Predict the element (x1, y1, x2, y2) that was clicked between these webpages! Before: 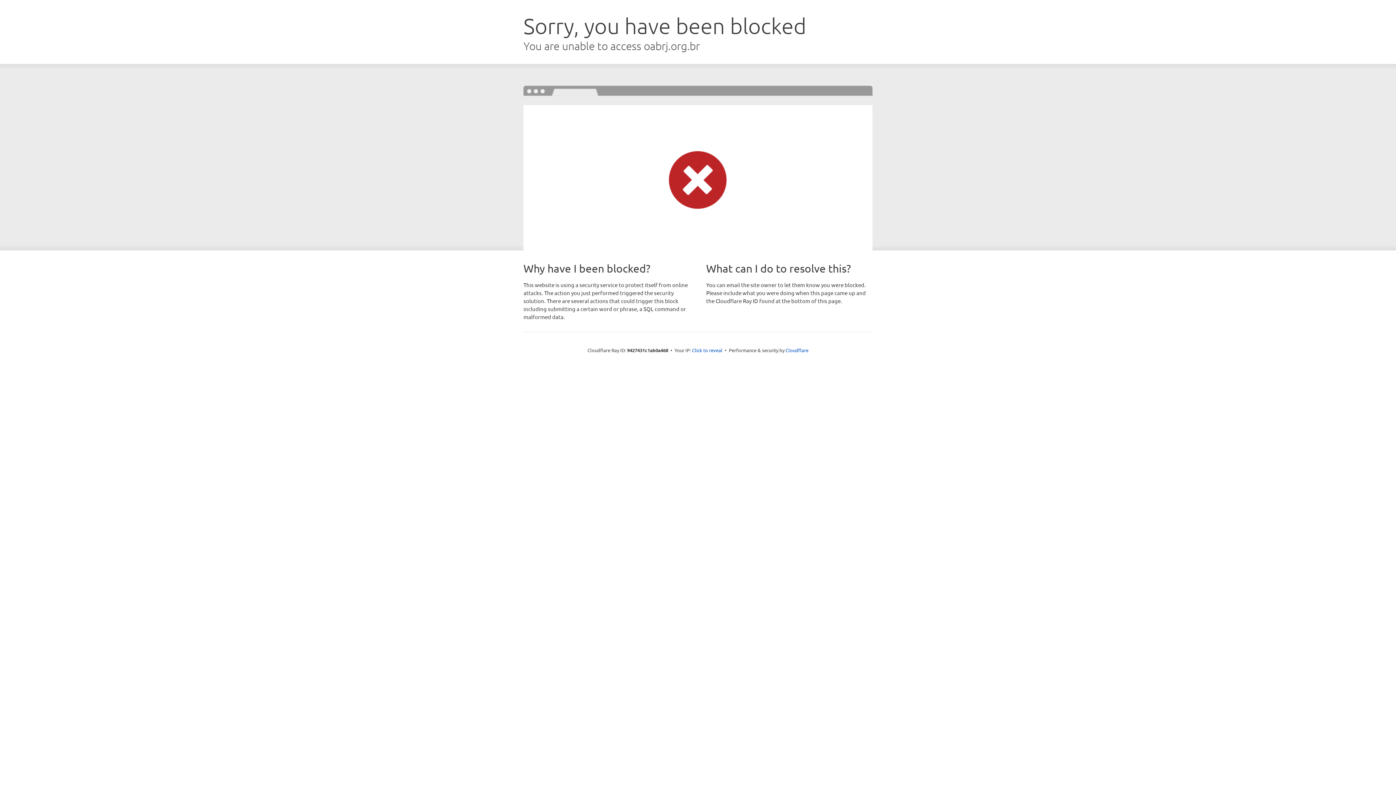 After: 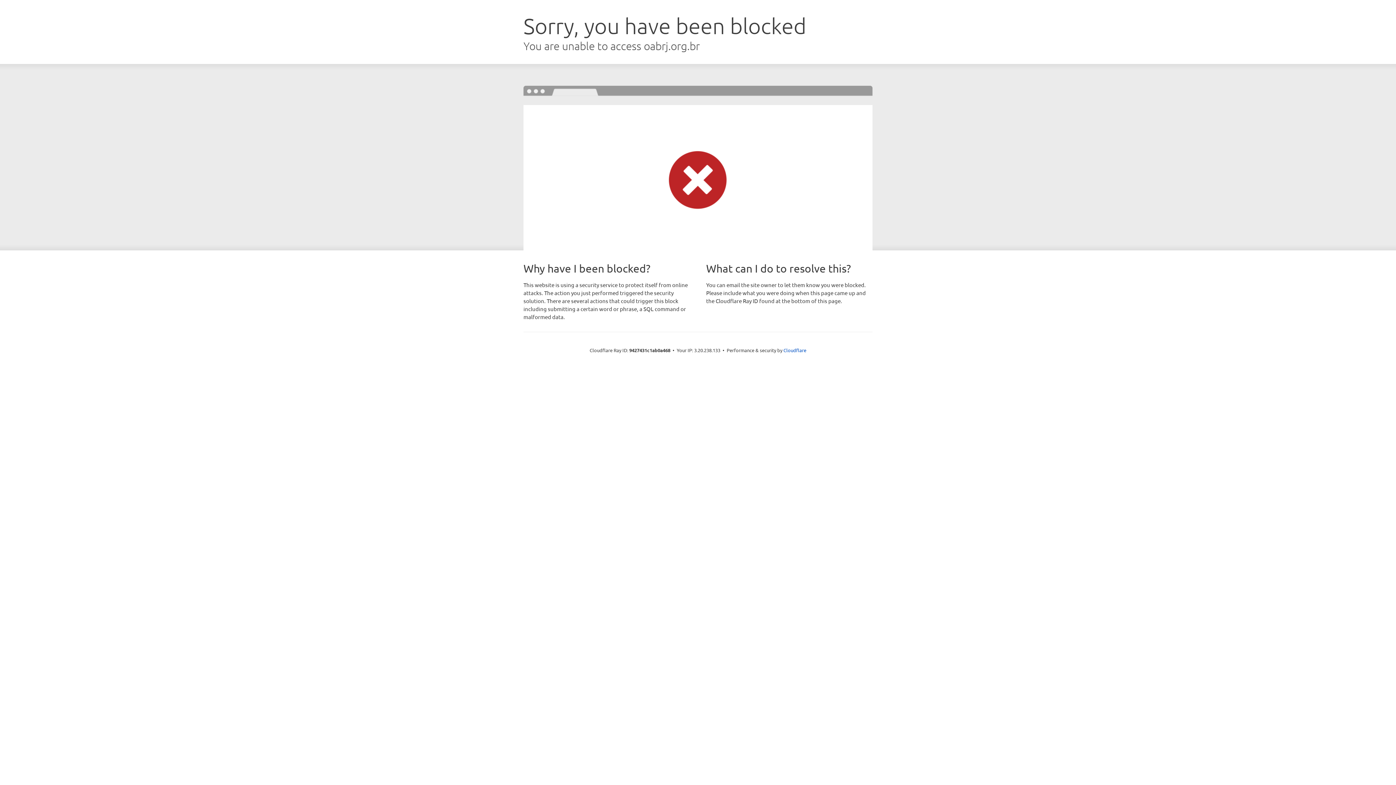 Action: bbox: (692, 346, 722, 353) label: Click to reveal